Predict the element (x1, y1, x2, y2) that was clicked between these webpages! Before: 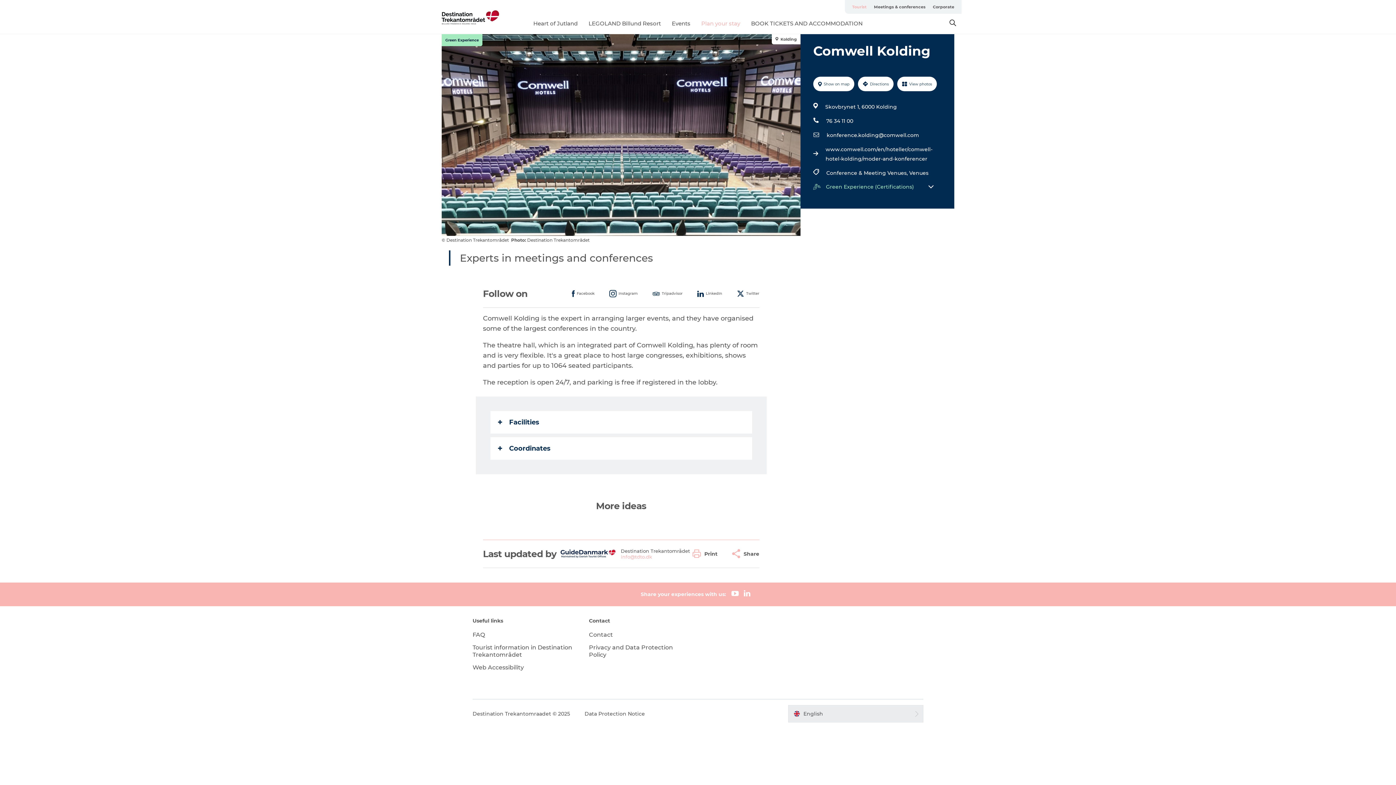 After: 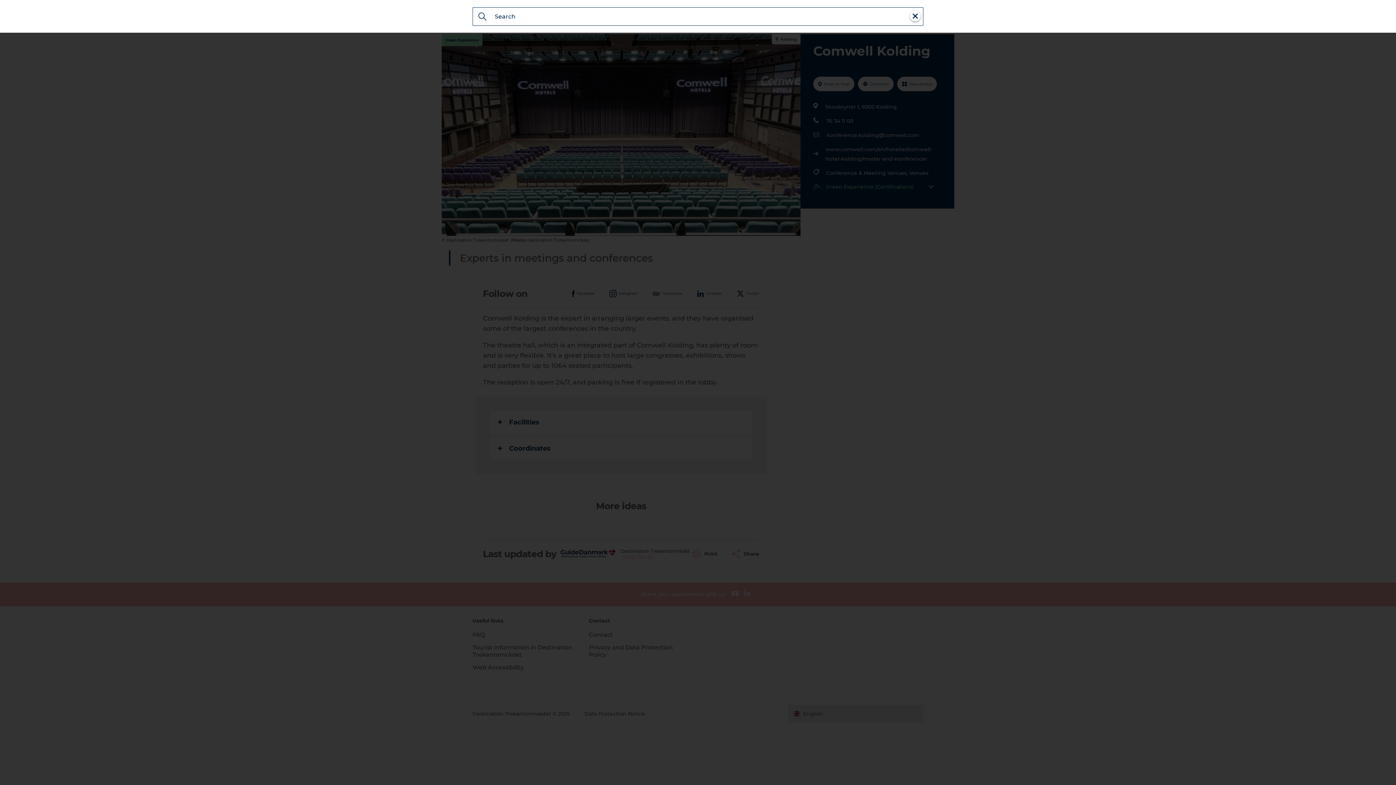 Action: bbox: (949, 20, 956, 27)